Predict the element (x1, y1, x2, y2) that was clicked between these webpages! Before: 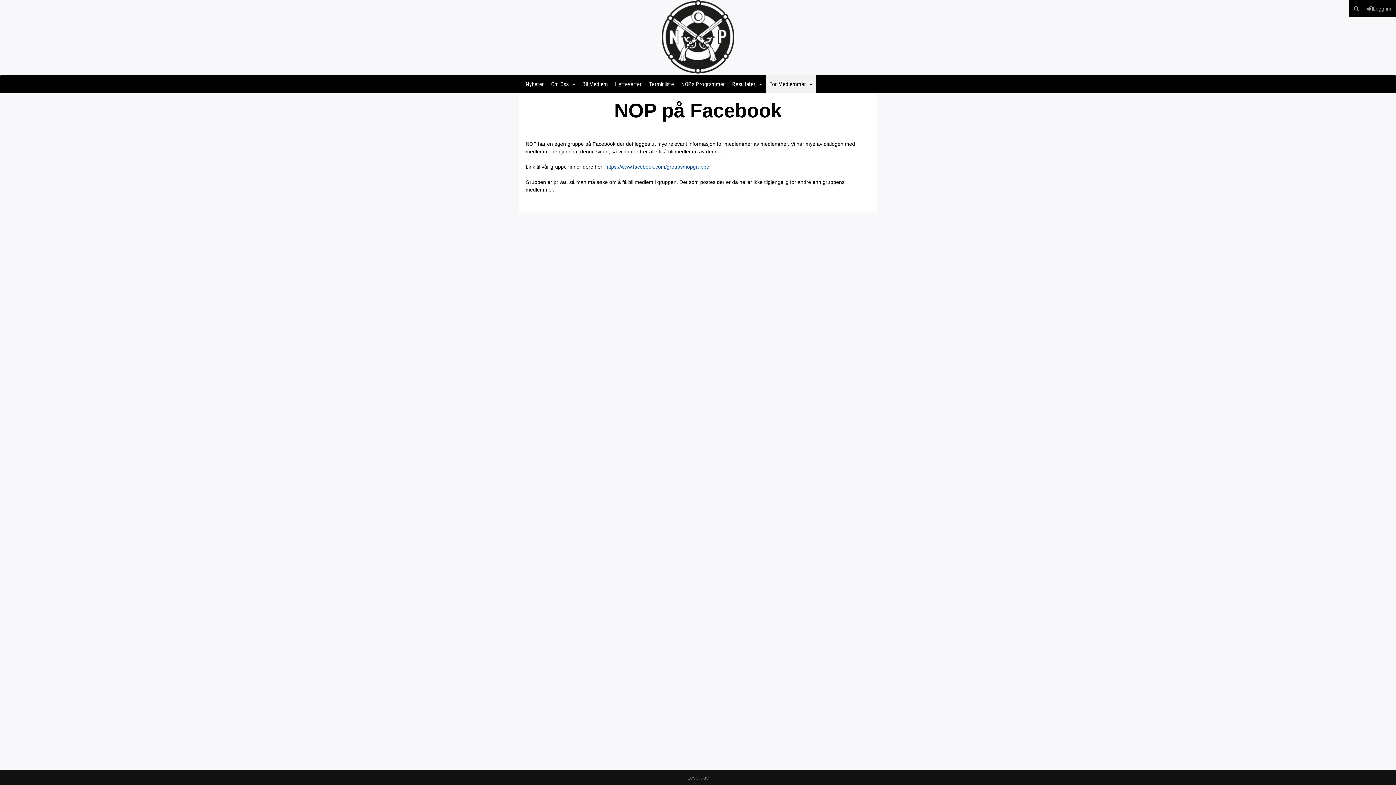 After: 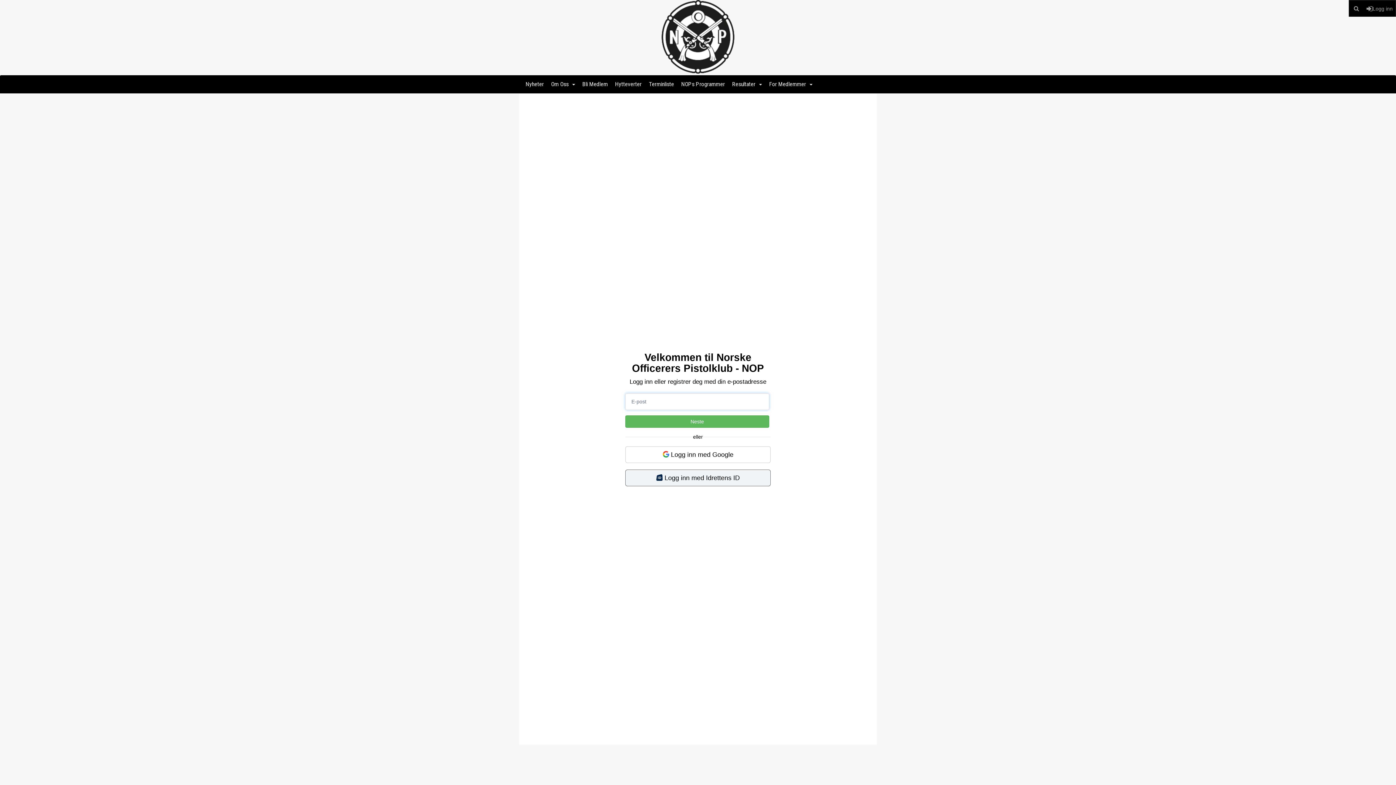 Action: bbox: (1364, 0, 1396, 16) label: Logg inn